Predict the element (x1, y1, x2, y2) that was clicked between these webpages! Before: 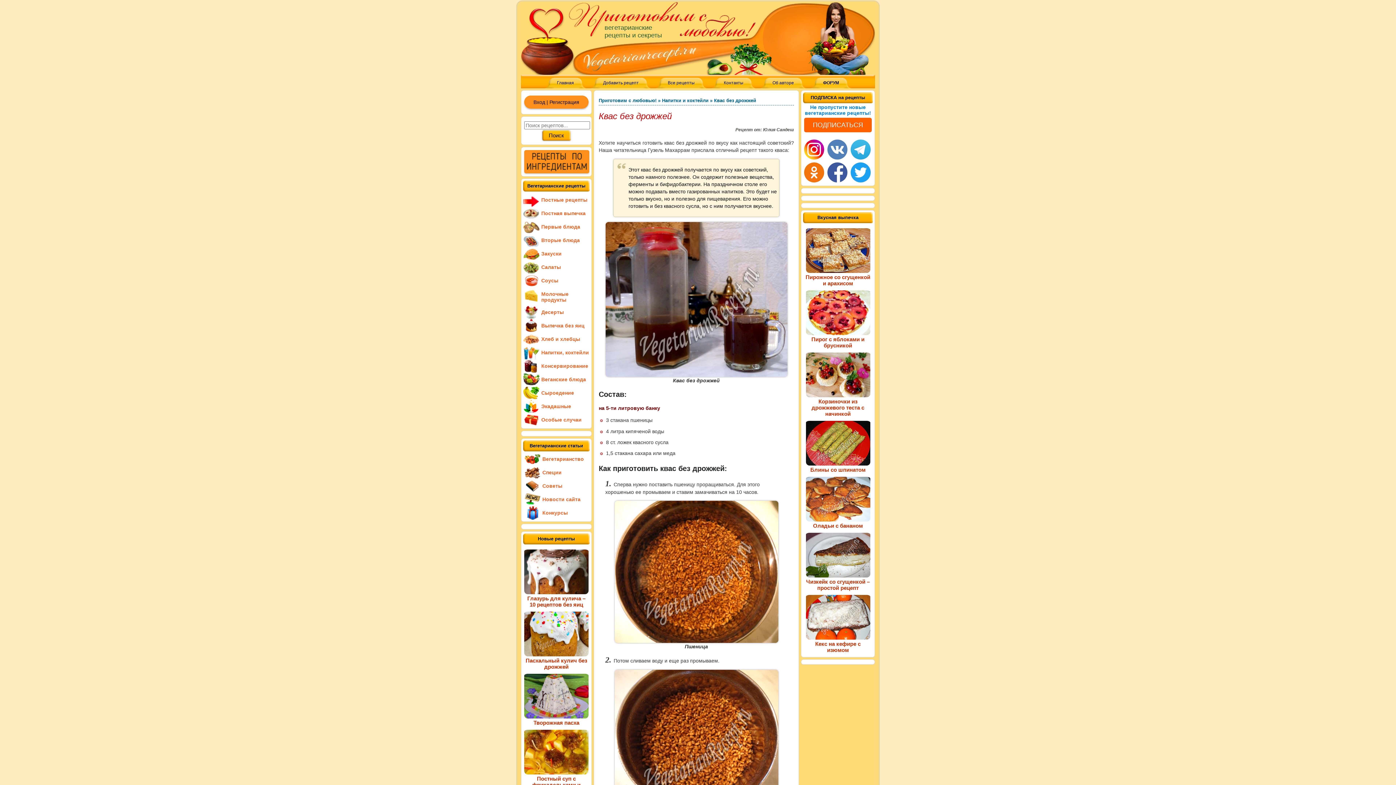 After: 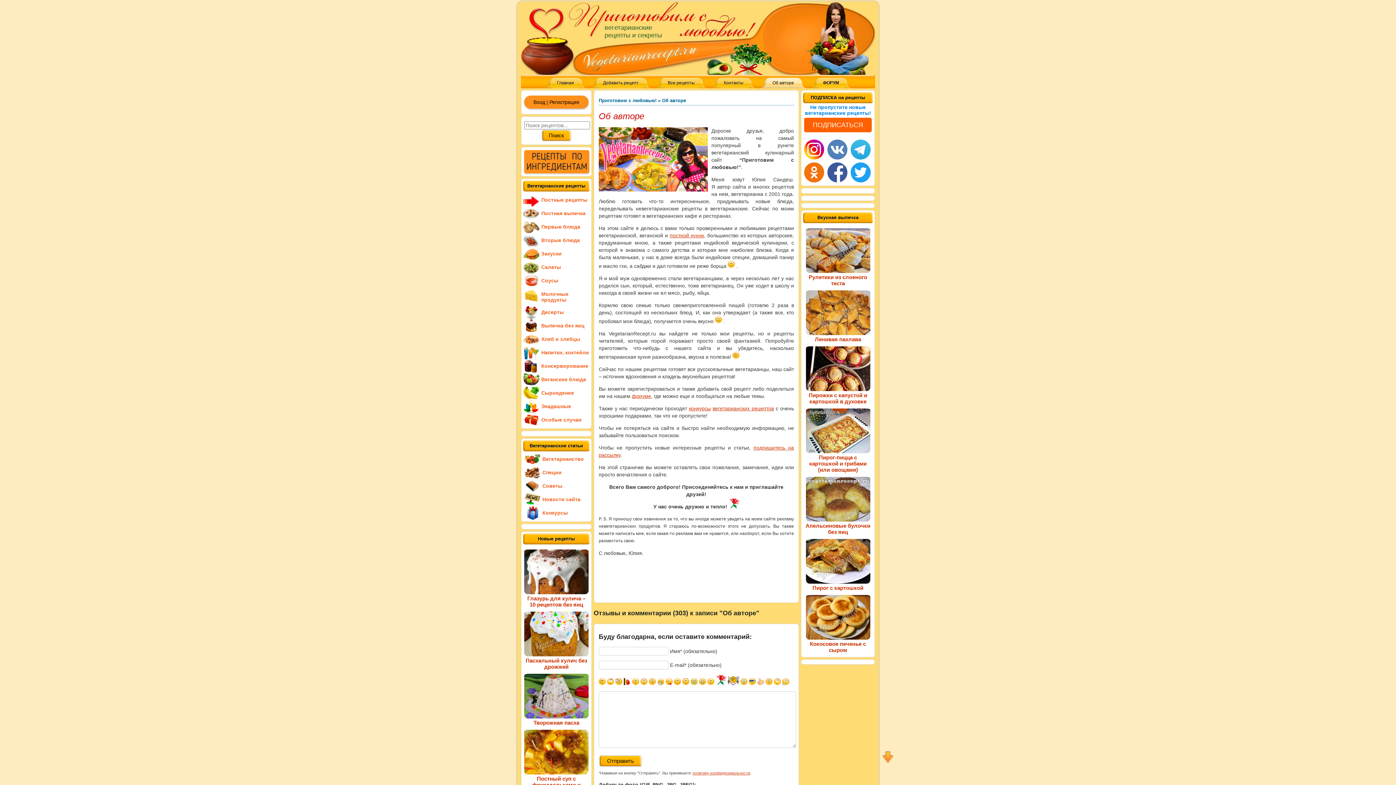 Action: label: Об авторе bbox: (759, 77, 807, 88)